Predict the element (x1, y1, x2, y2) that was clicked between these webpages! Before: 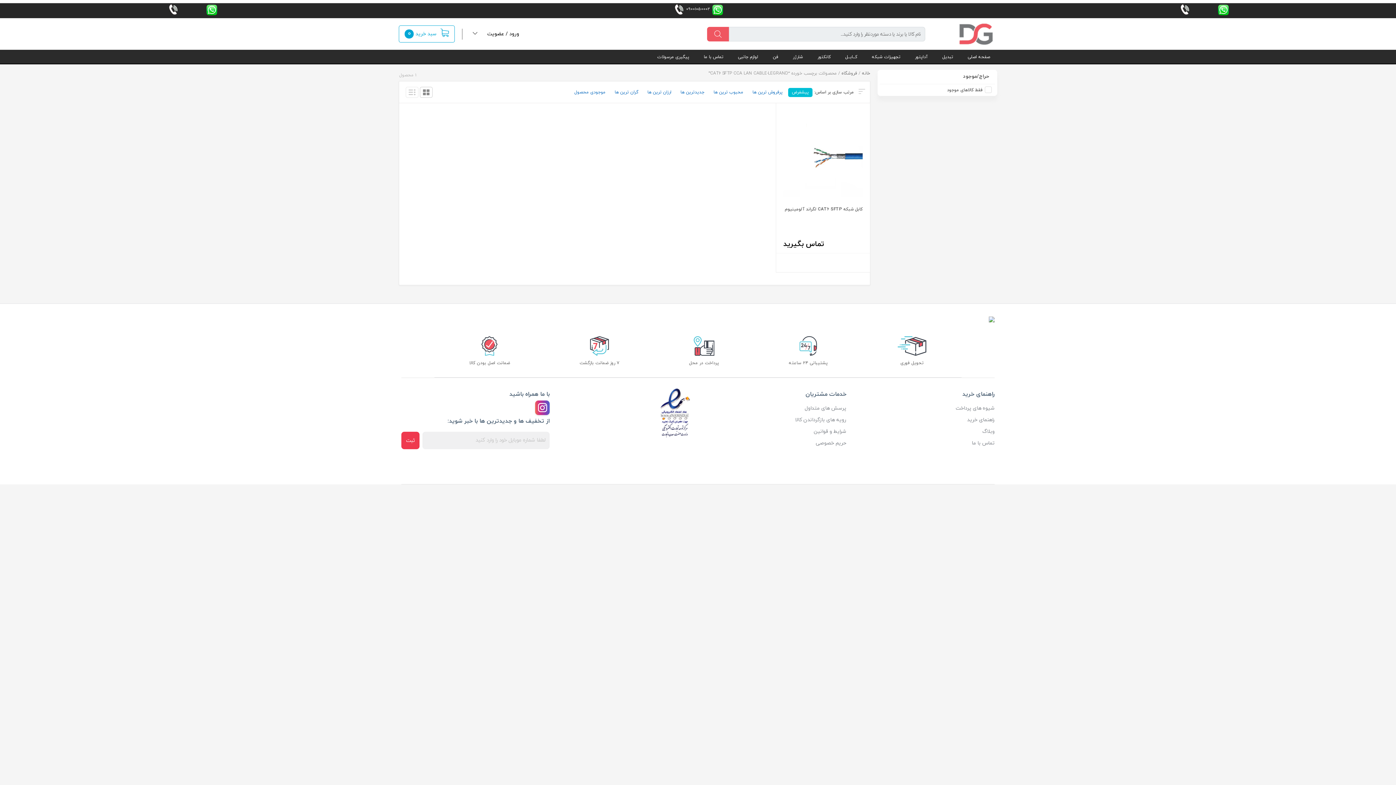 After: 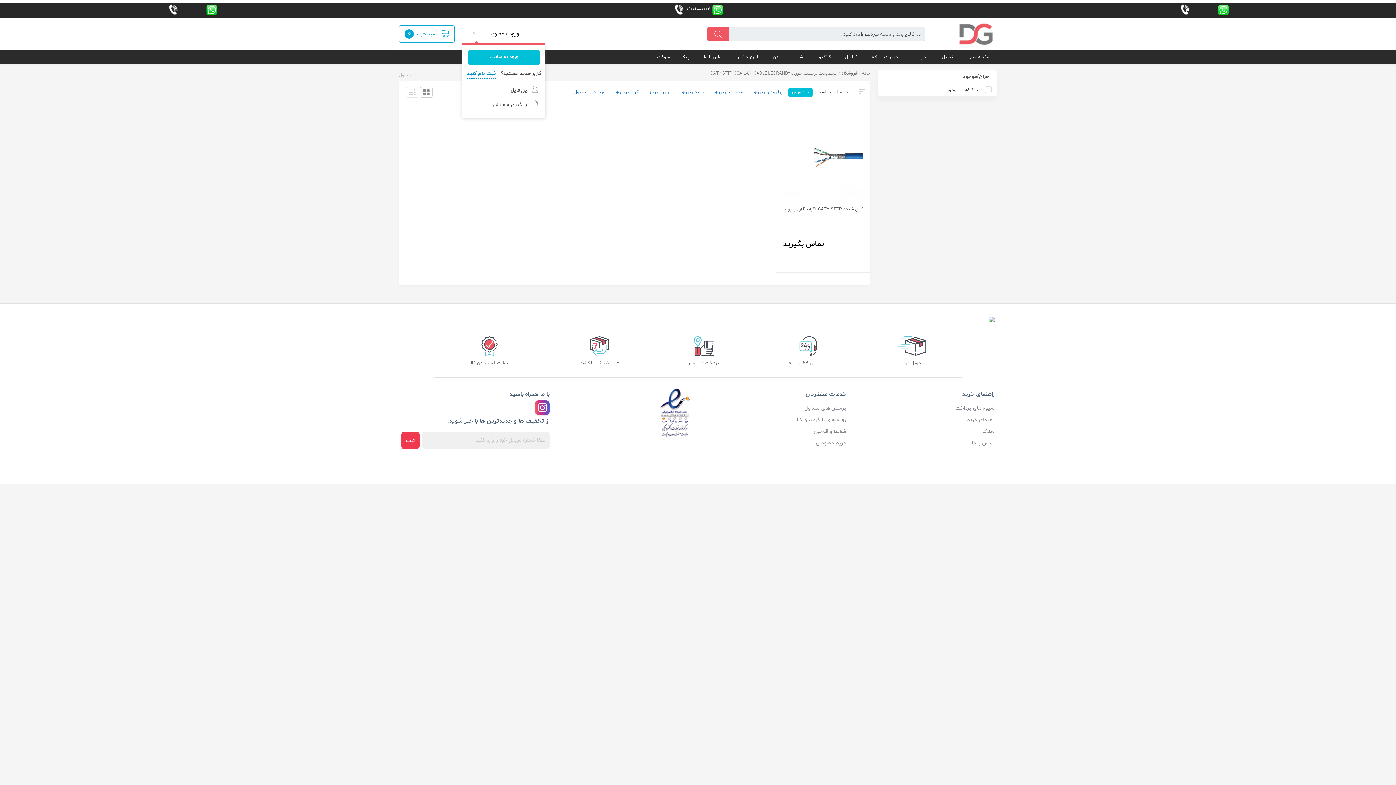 Action: label: ورود / عضویت bbox: (469, 26, 525, 41)